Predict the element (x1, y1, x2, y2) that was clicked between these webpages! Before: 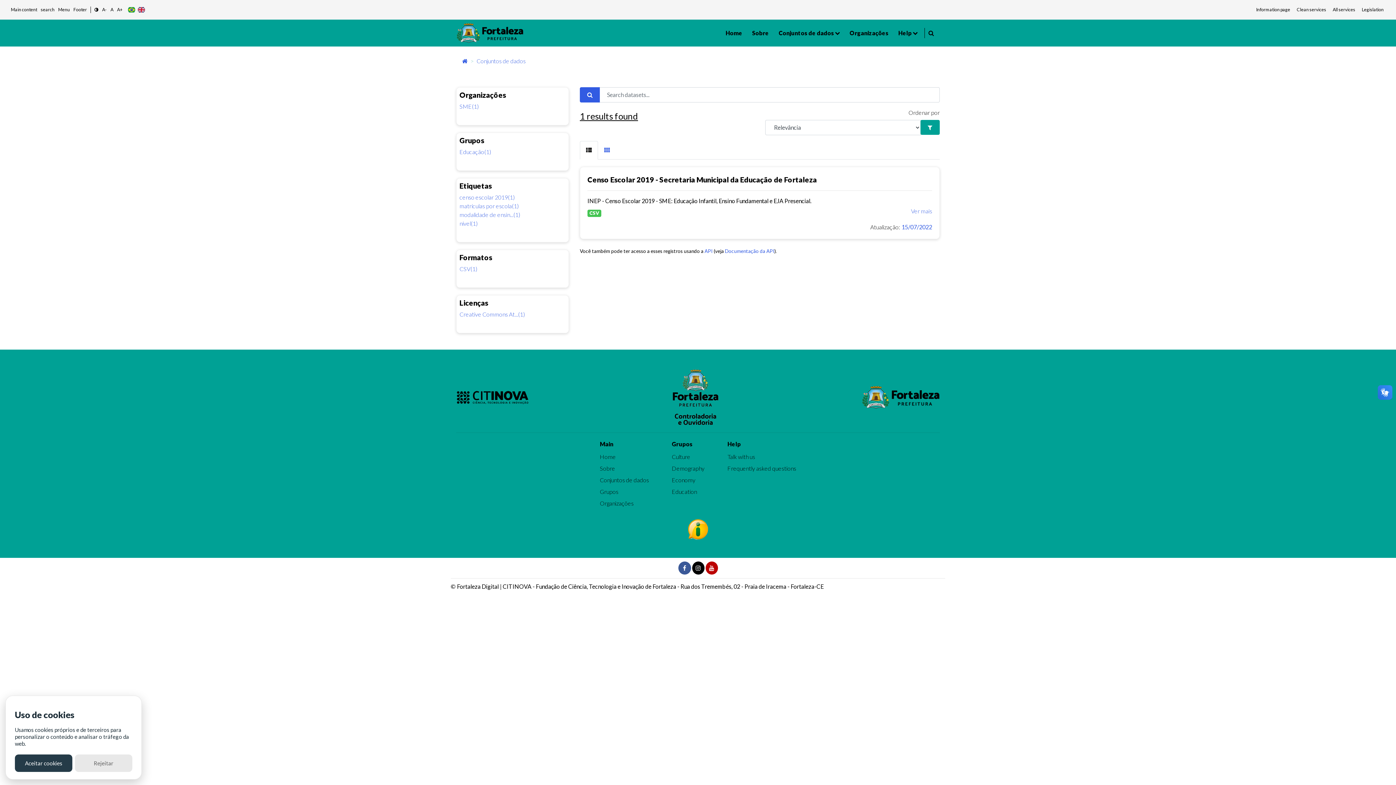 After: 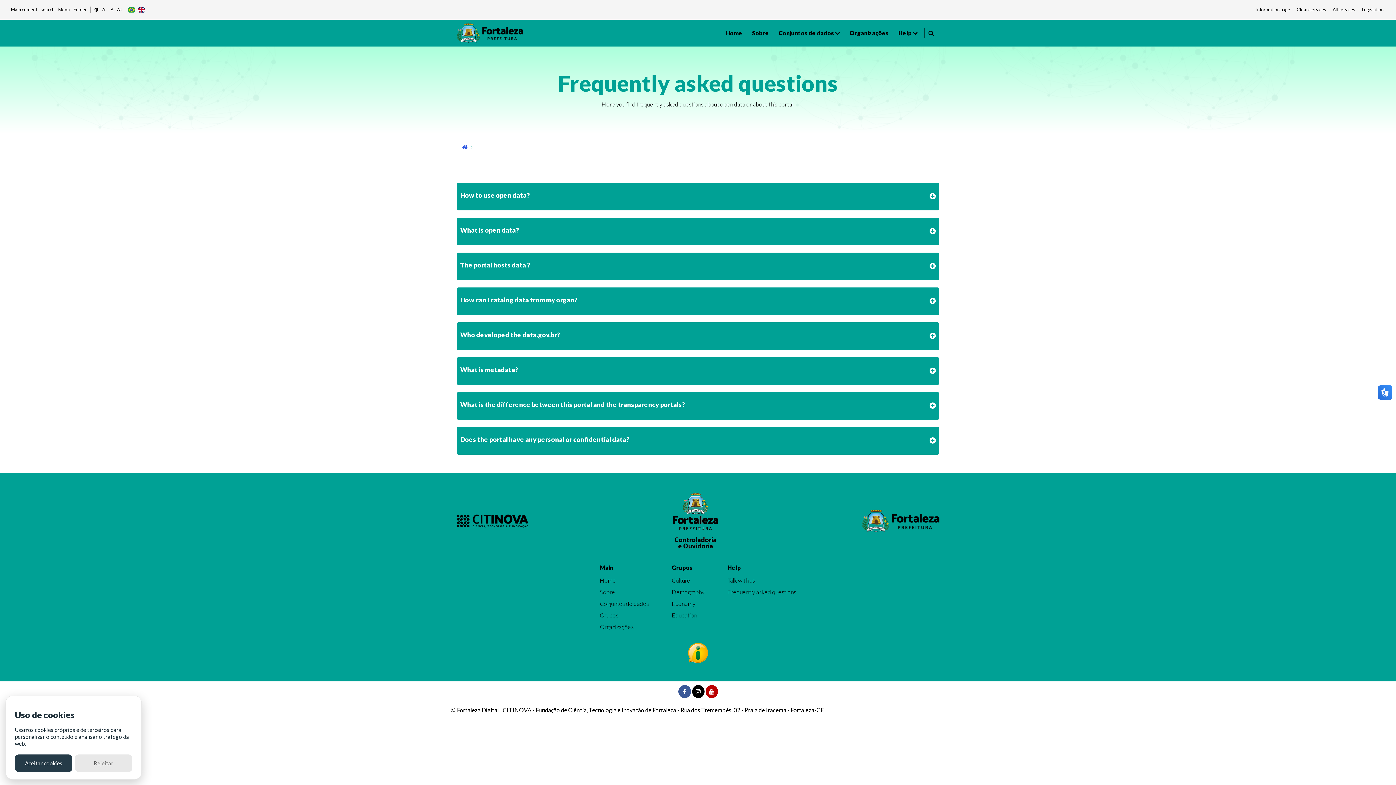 Action: label: Frequently asked questions bbox: (727, 464, 796, 473)